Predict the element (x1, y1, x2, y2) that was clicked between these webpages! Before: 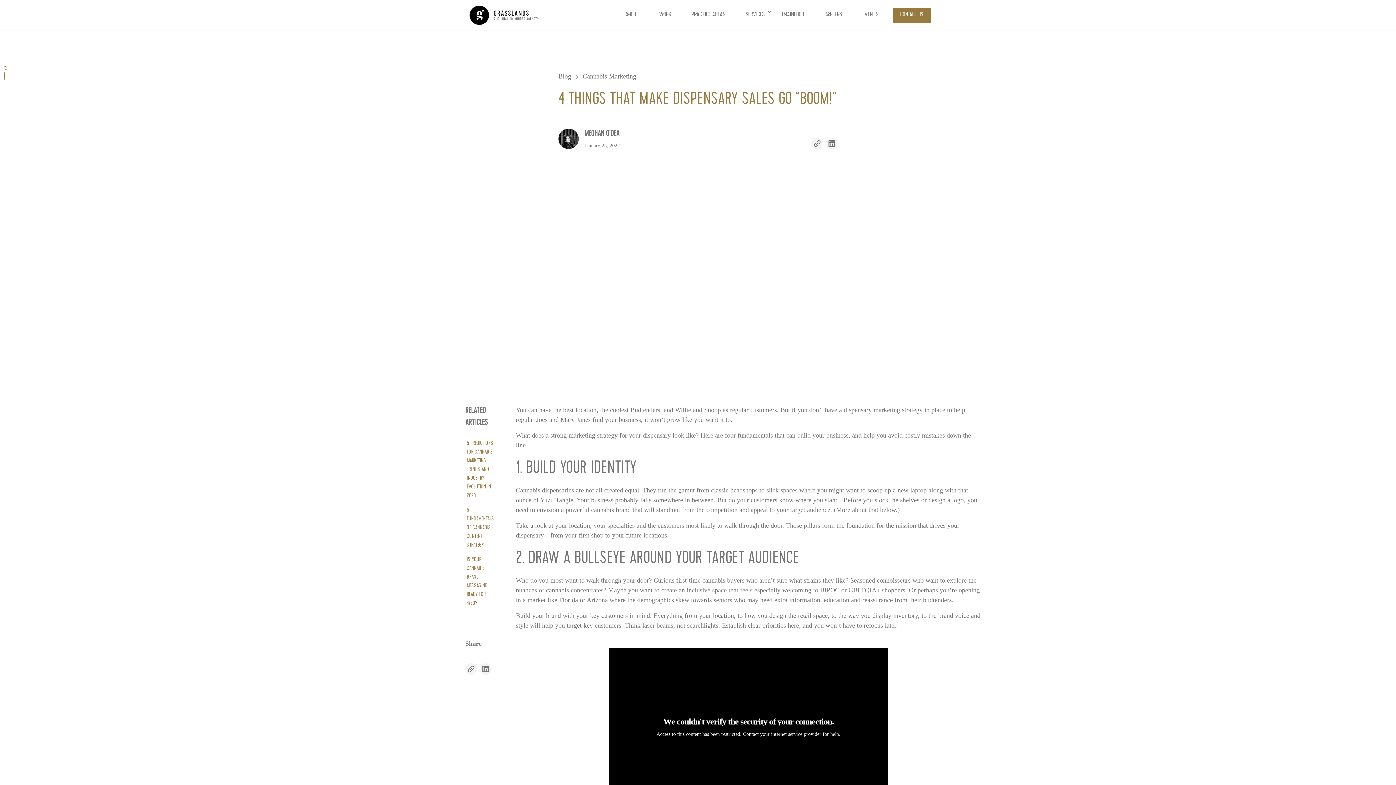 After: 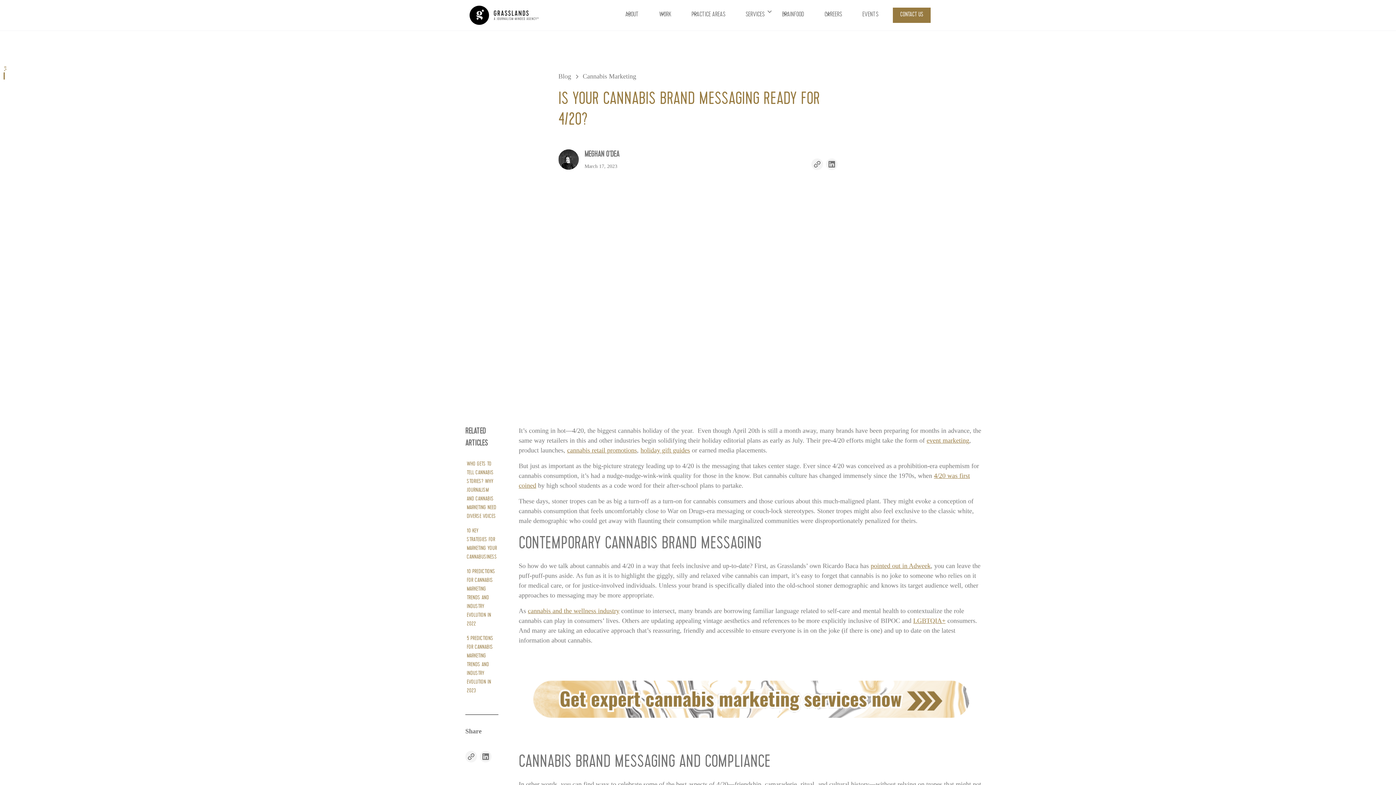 Action: label: IS YOUR CANNABIS BRAND MESSAGING READY FOR 4/20? bbox: (466, 556, 494, 608)